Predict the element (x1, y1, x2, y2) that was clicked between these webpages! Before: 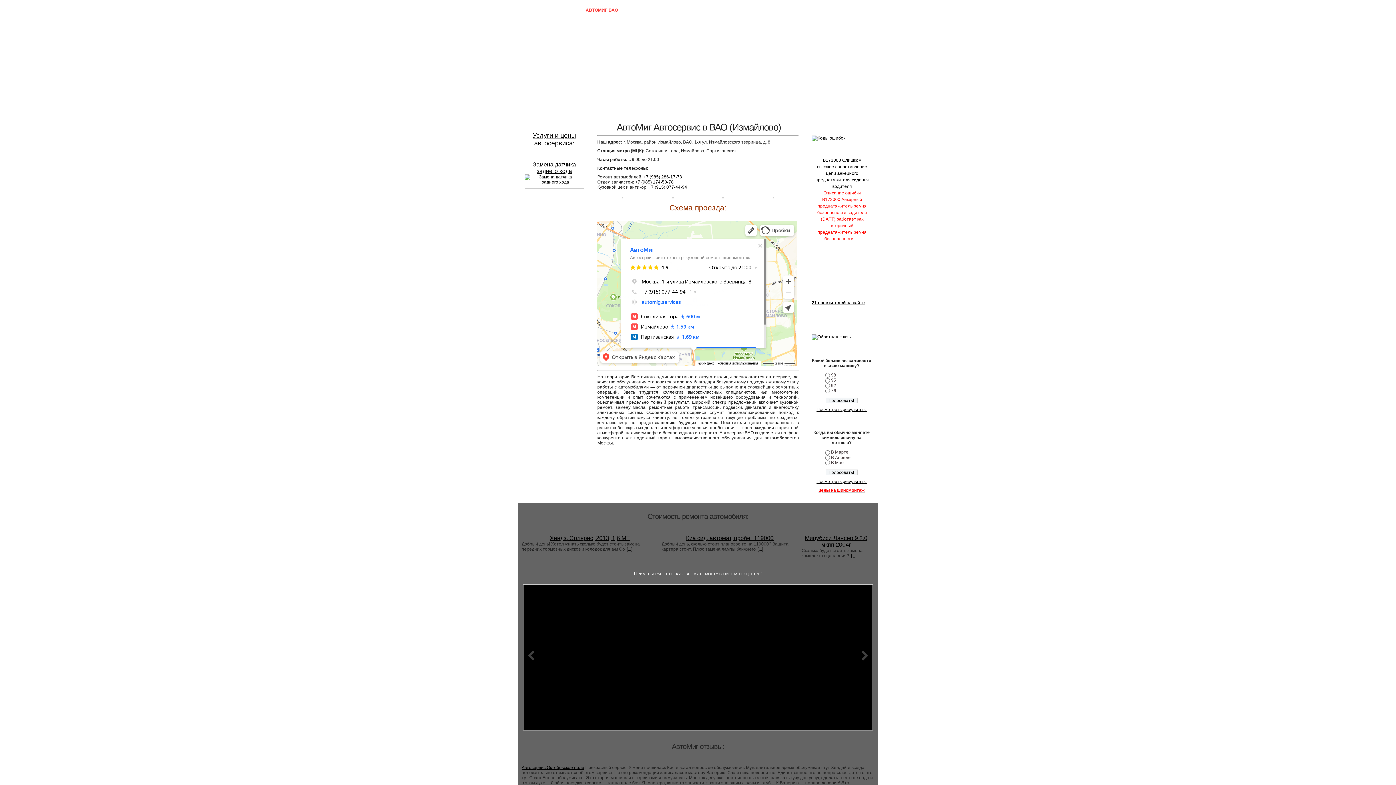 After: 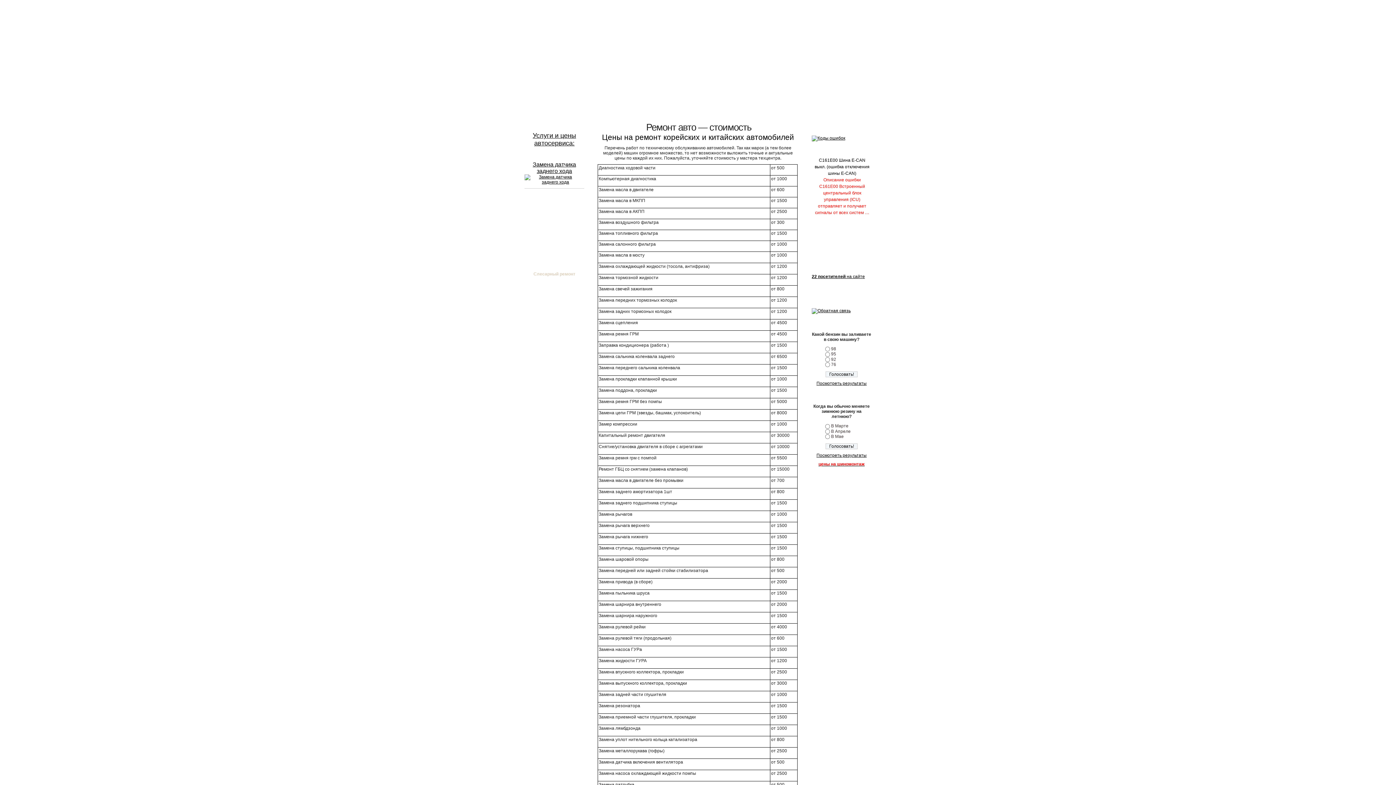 Action: label: Слесарный ремонт bbox: (520, 268, 588, 280)